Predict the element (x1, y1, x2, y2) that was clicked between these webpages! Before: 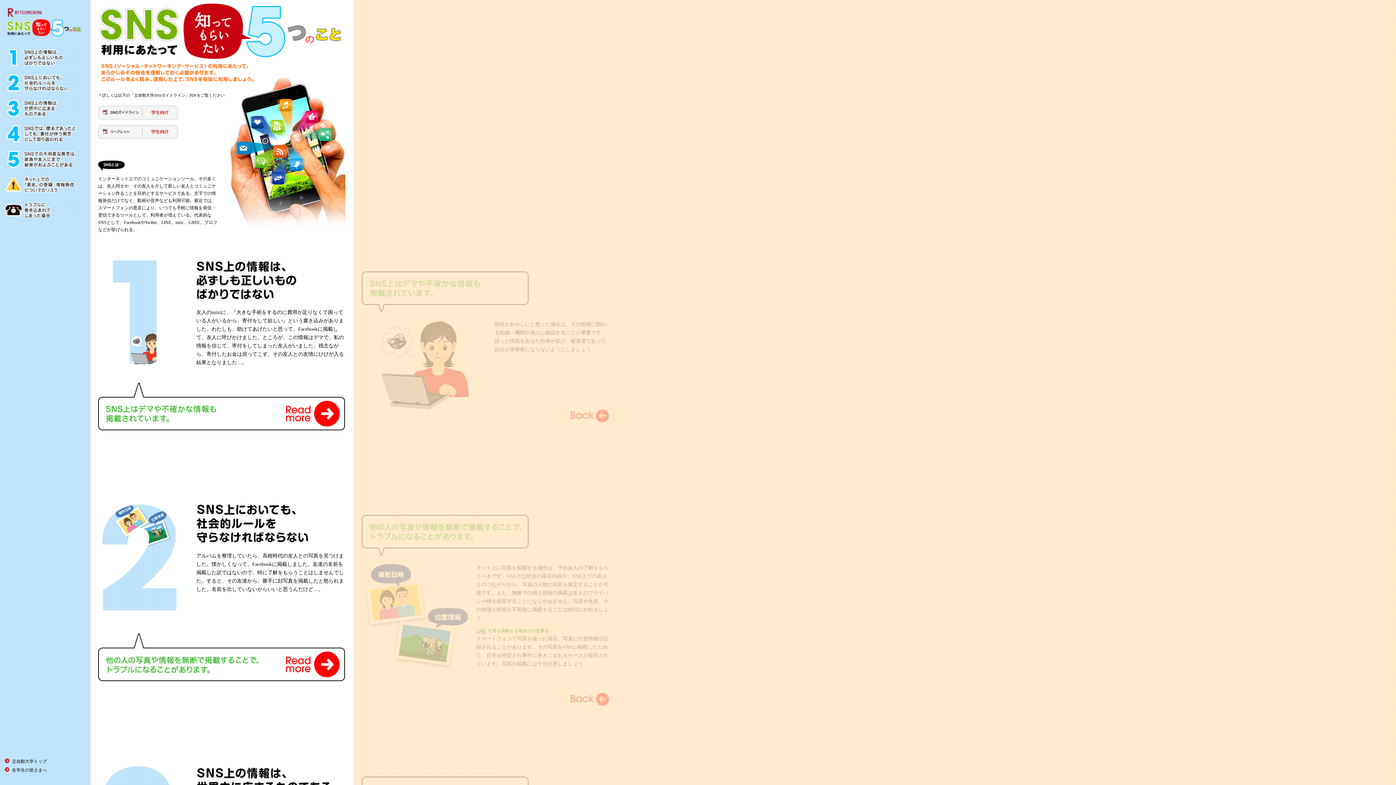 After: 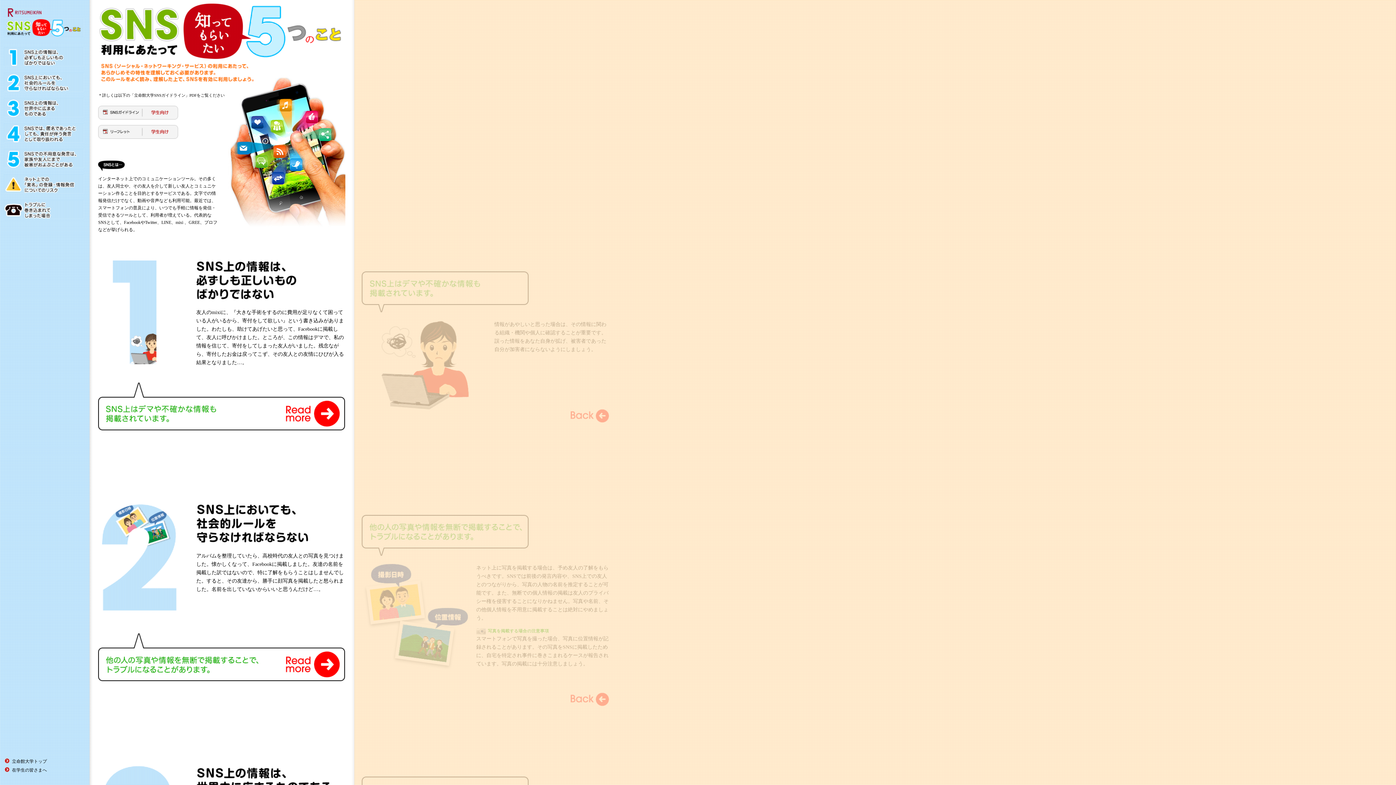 Action: bbox: (98, 114, 178, 118)